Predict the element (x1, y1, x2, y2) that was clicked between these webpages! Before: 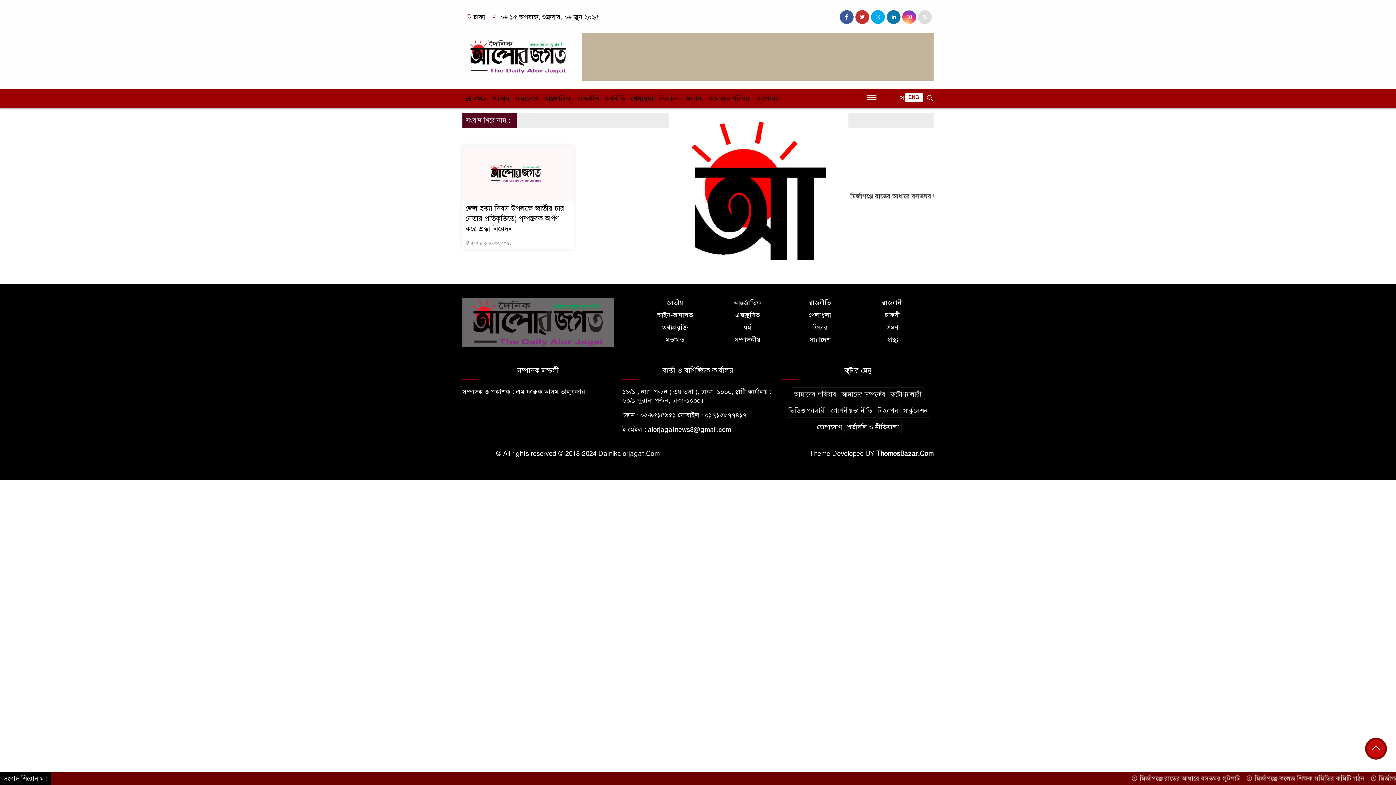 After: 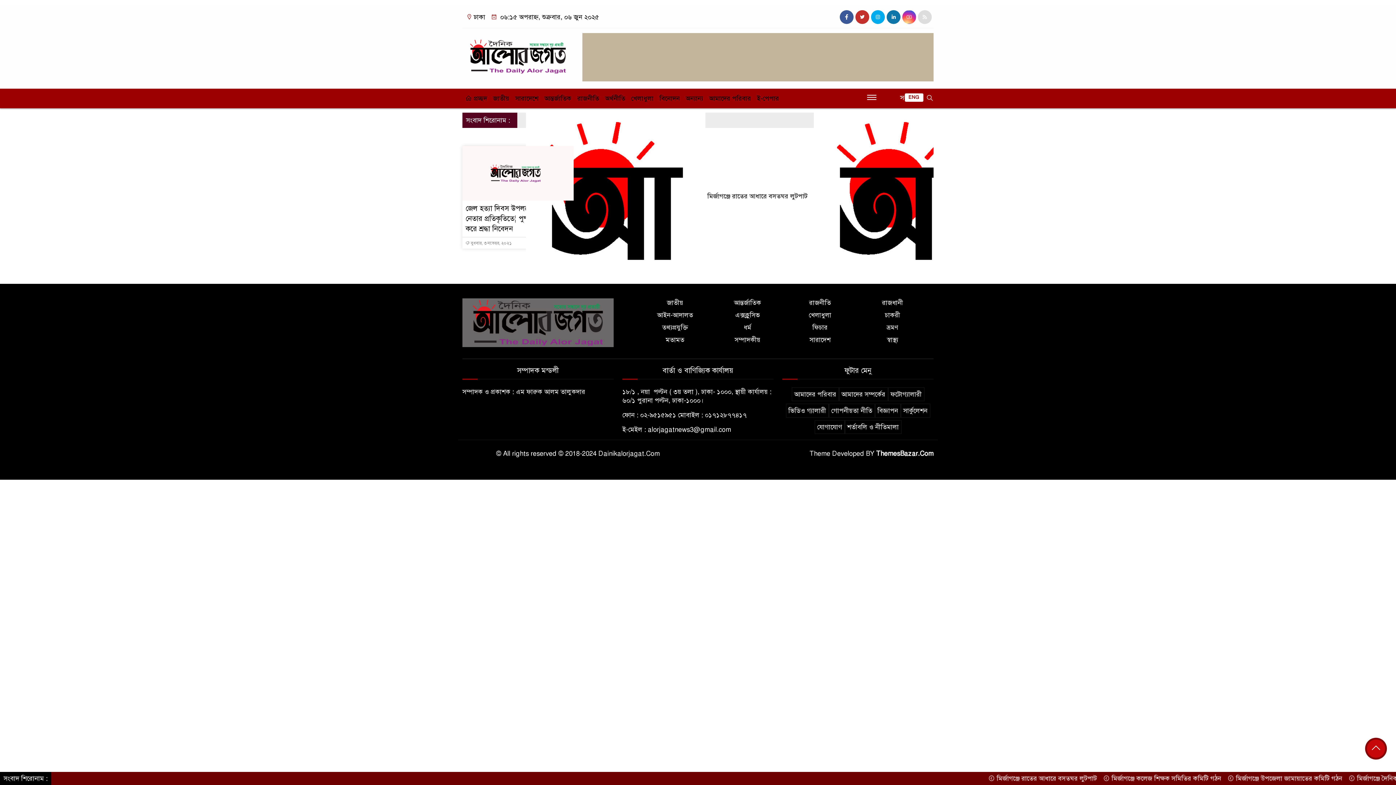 Action: bbox: (1365, 738, 1387, 760)